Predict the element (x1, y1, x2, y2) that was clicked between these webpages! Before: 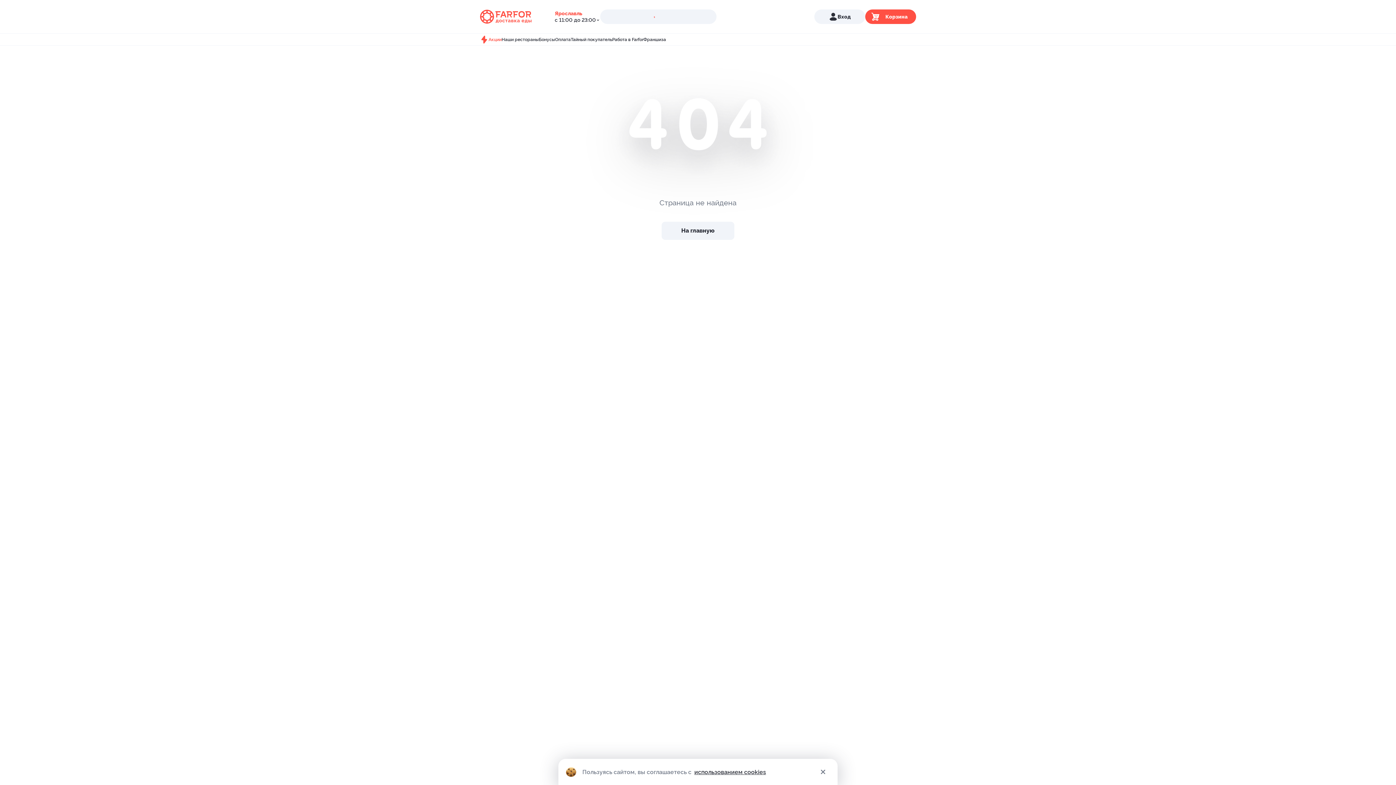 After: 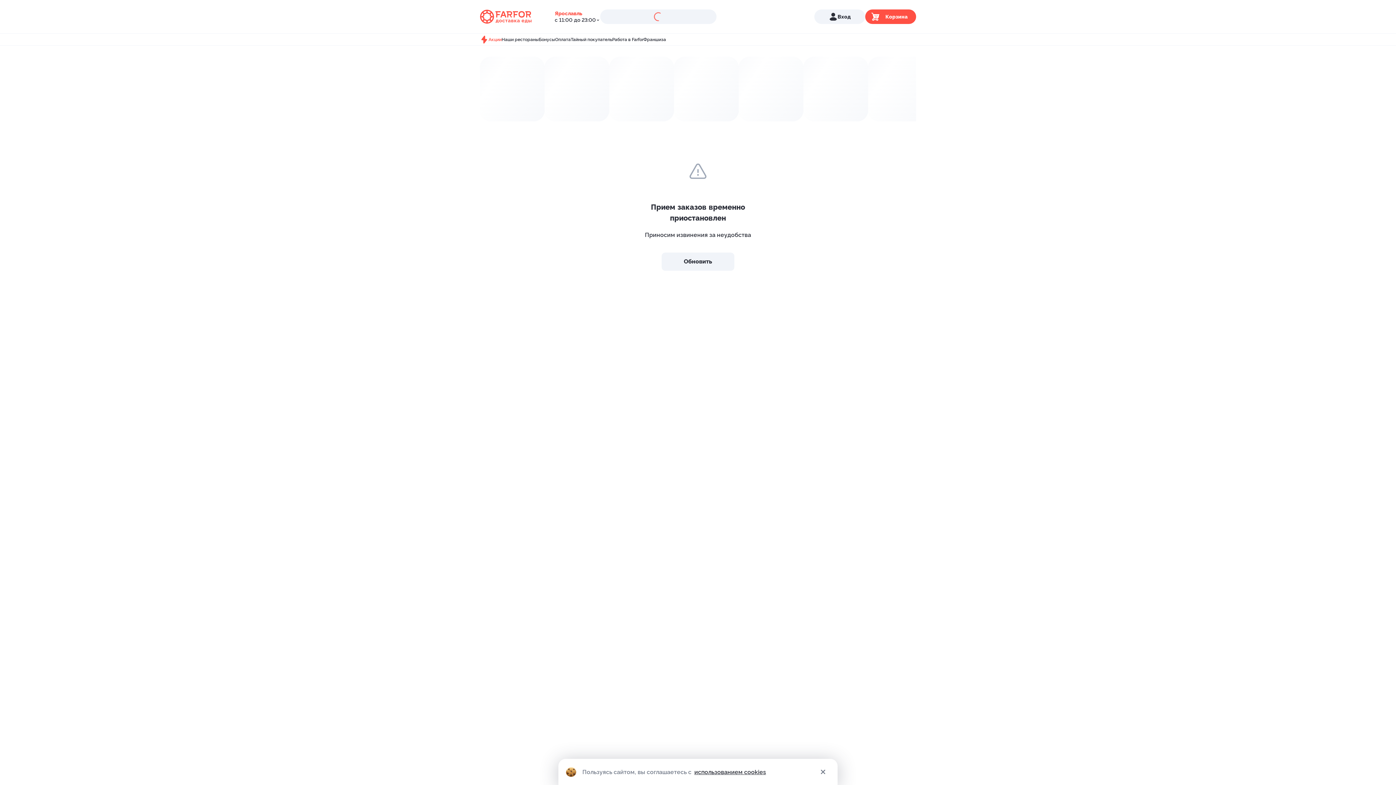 Action: label: На главную bbox: (661, 221, 734, 240)